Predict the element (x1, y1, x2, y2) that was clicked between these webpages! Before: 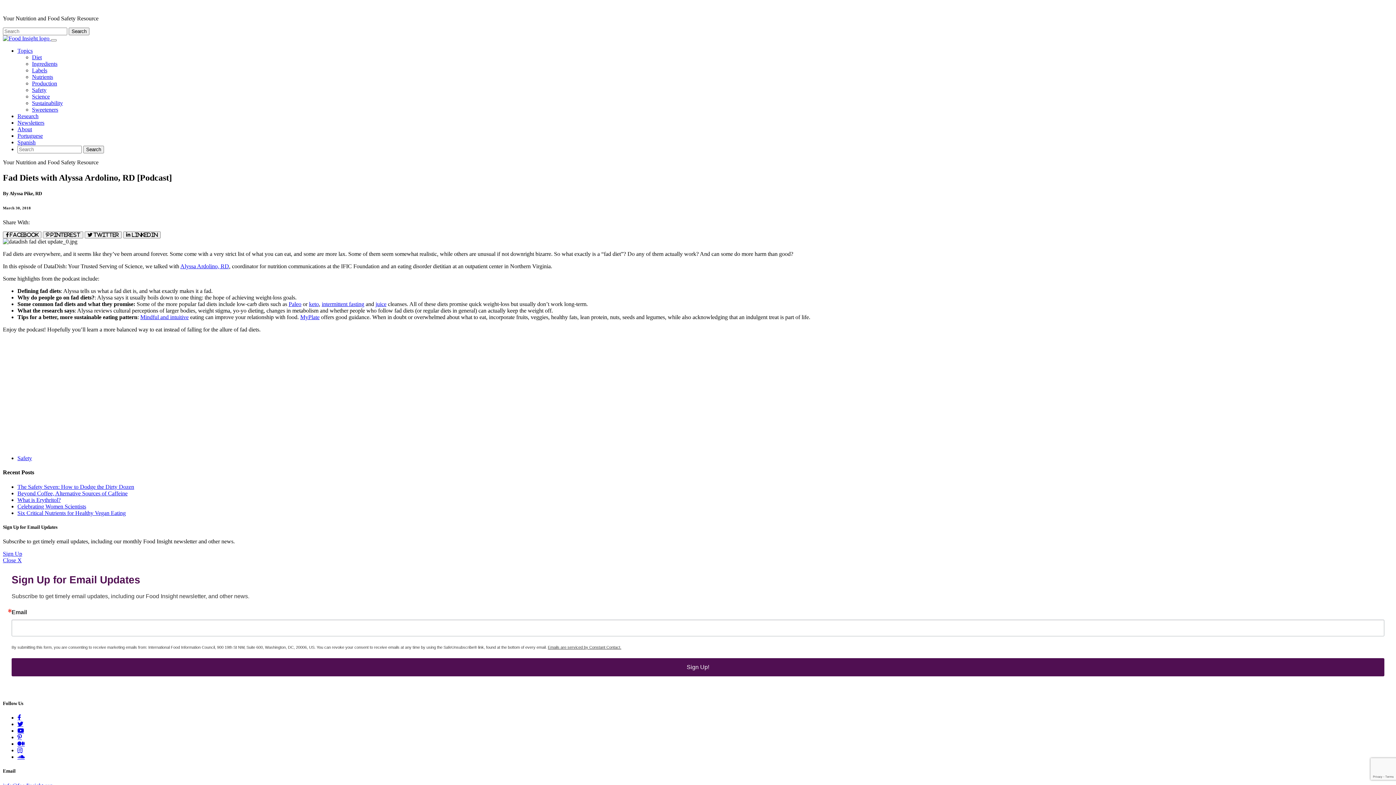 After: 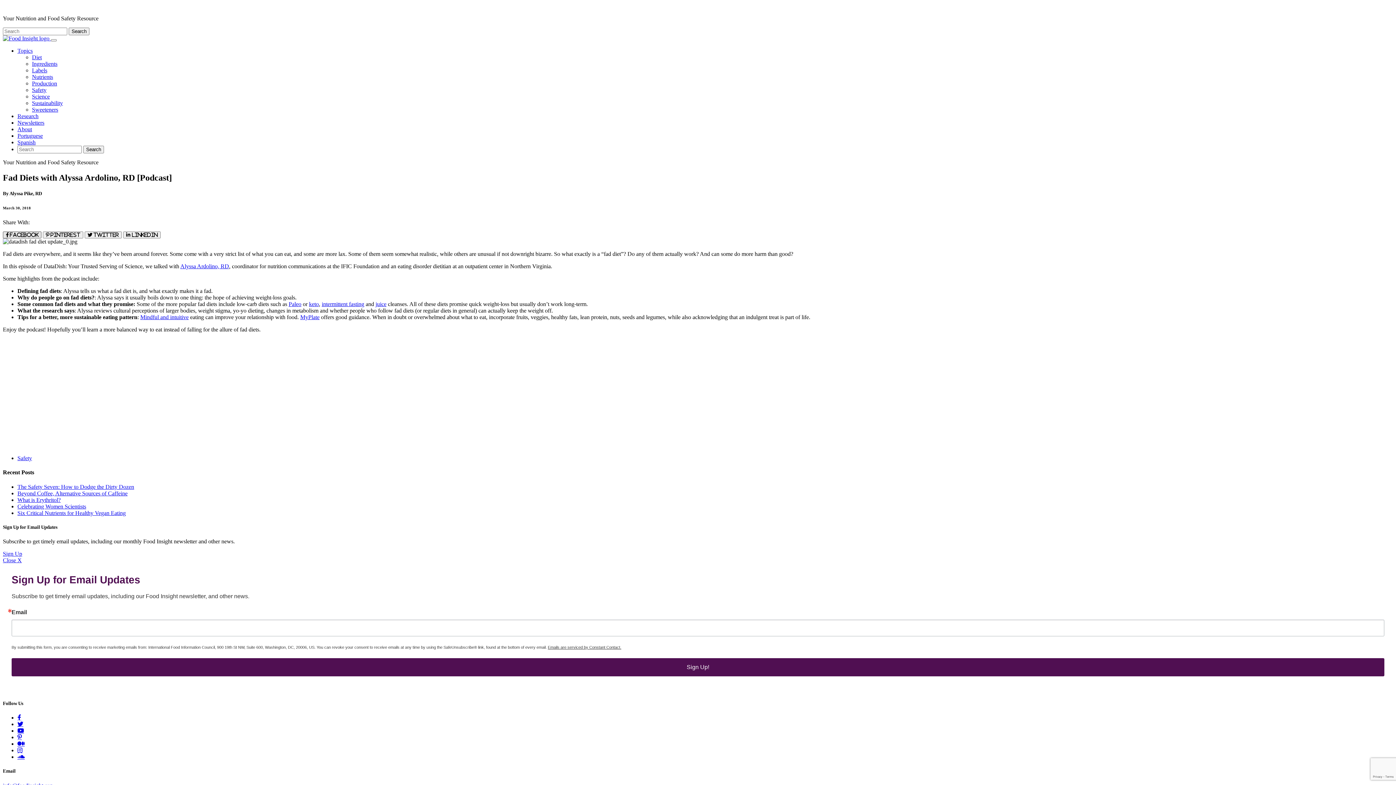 Action: bbox: (2, 231, 41, 238) label:  Facebook